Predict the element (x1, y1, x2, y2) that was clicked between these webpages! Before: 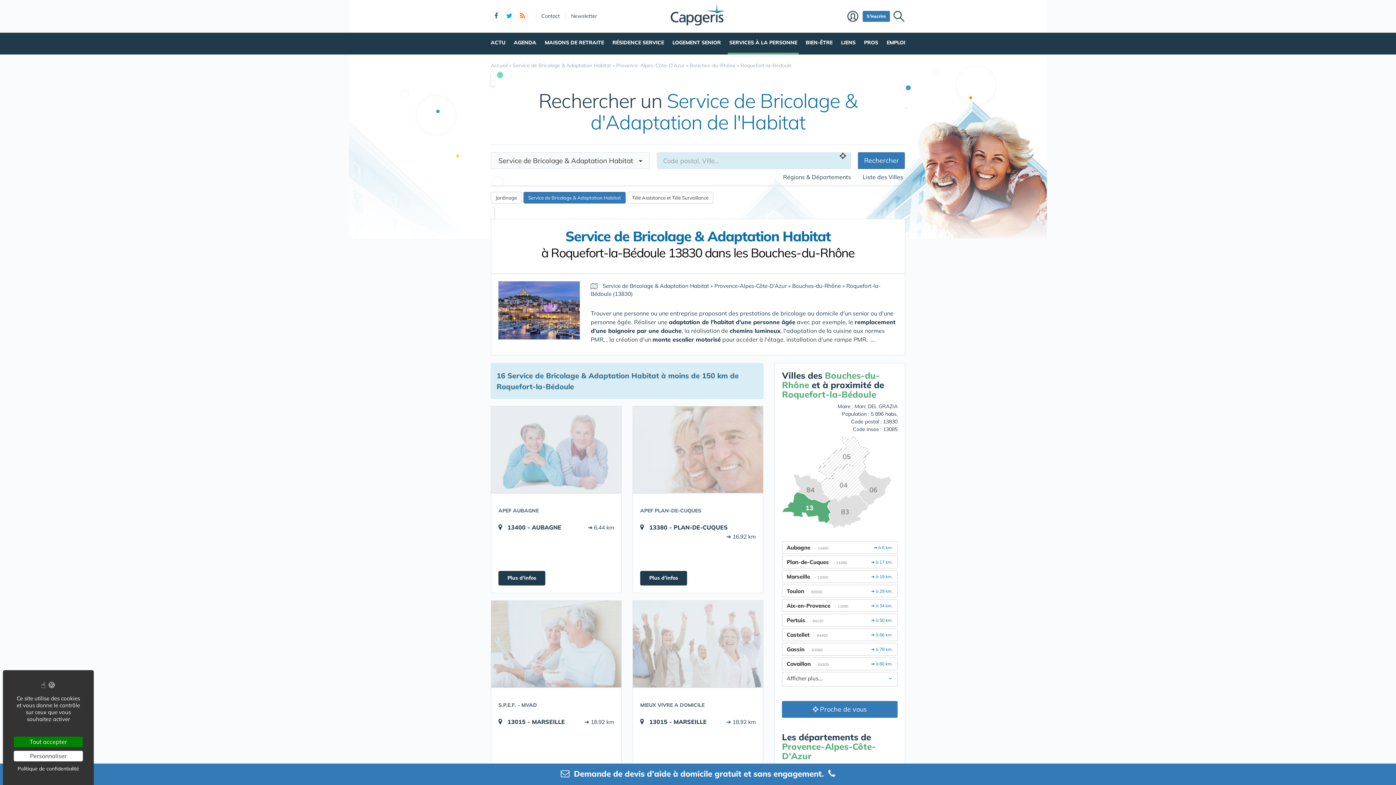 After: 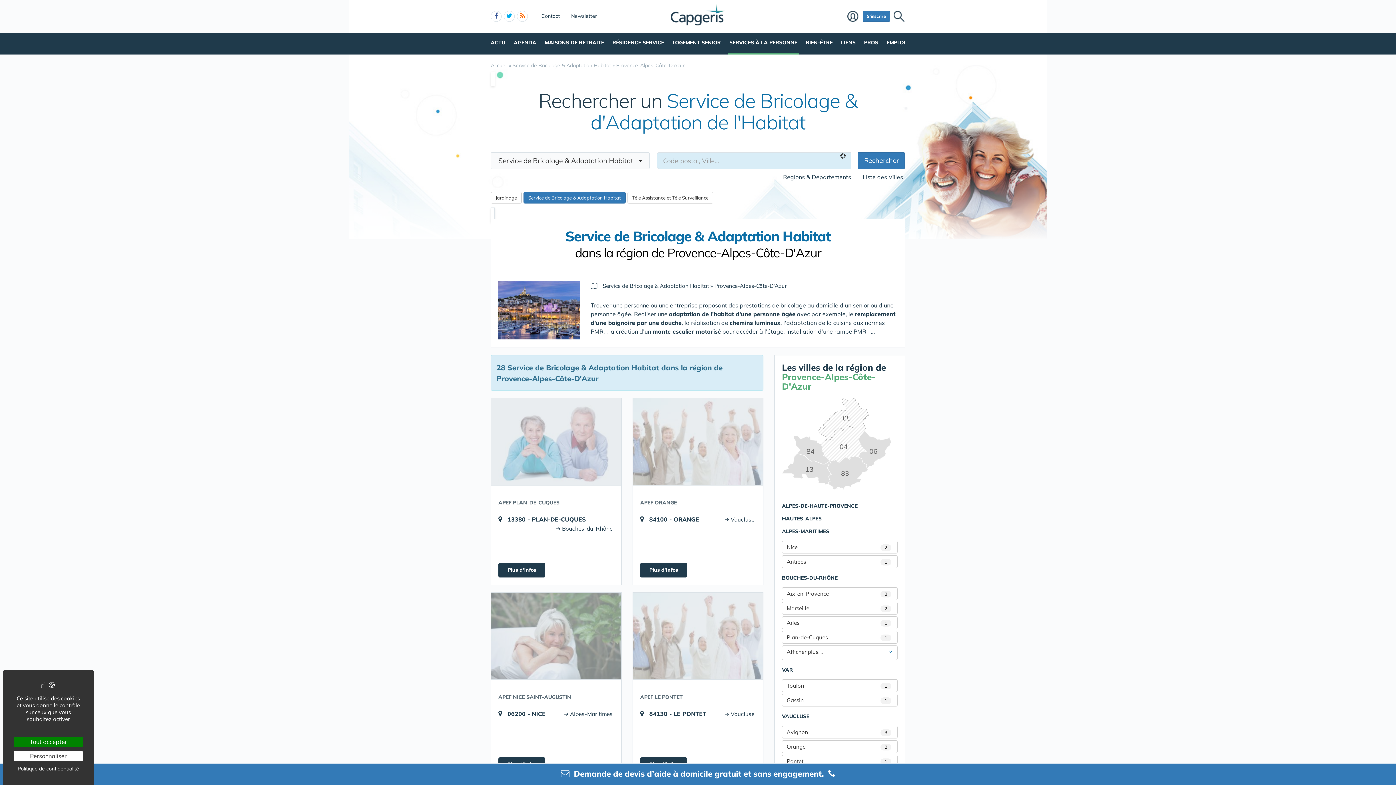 Action: label: Provence-Alpes-Côte-D'Azur bbox: (616, 62, 684, 68)